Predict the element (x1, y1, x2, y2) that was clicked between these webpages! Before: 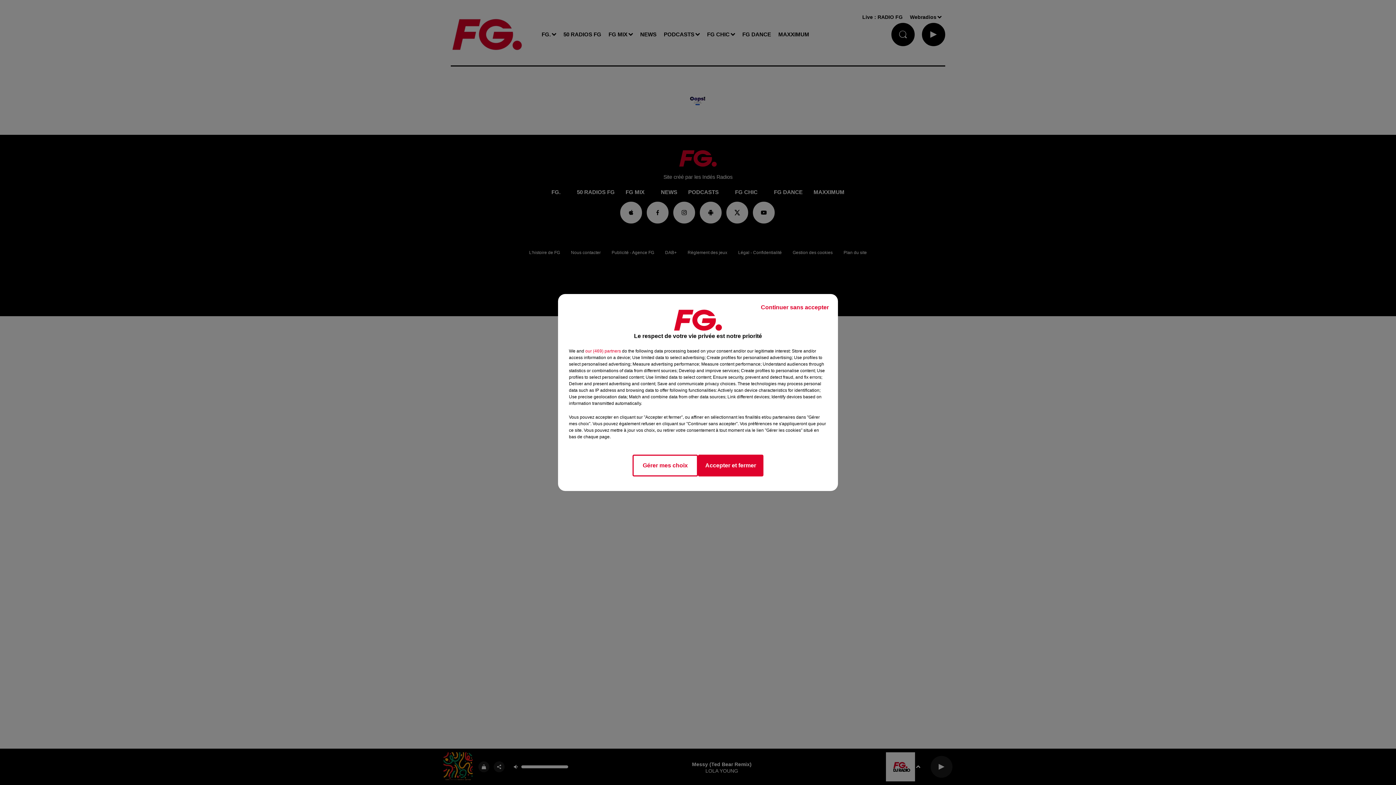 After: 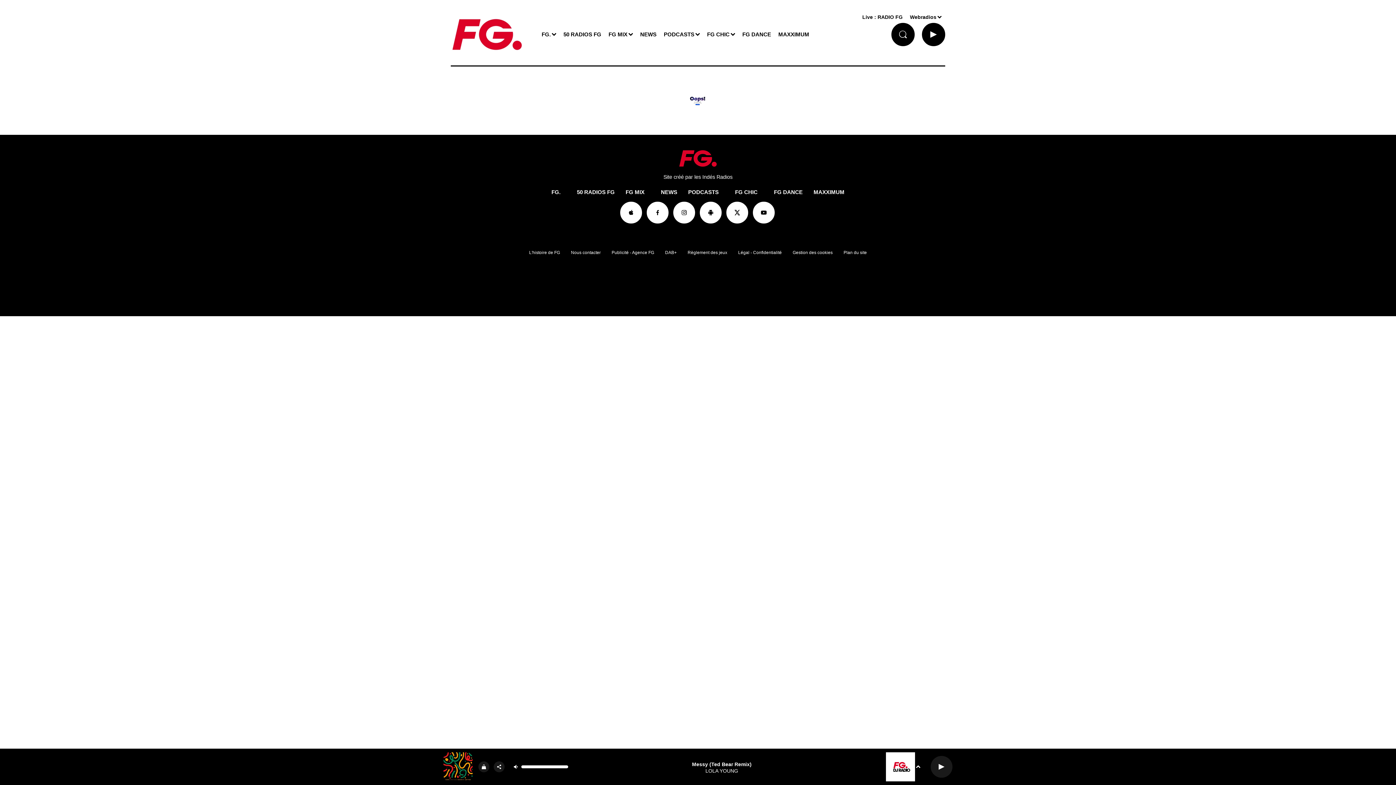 Action: label: Continuer sans accepter bbox: (755, 297, 834, 317)